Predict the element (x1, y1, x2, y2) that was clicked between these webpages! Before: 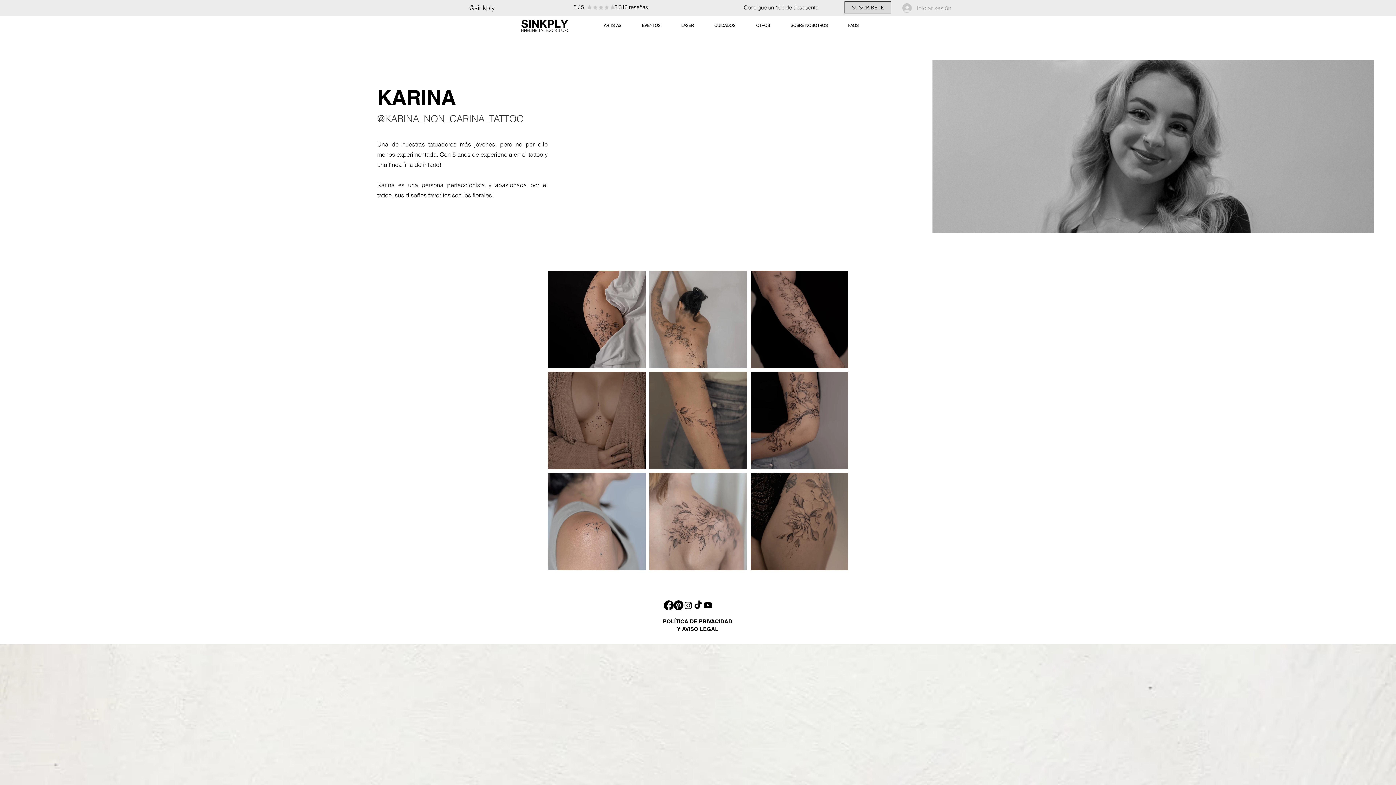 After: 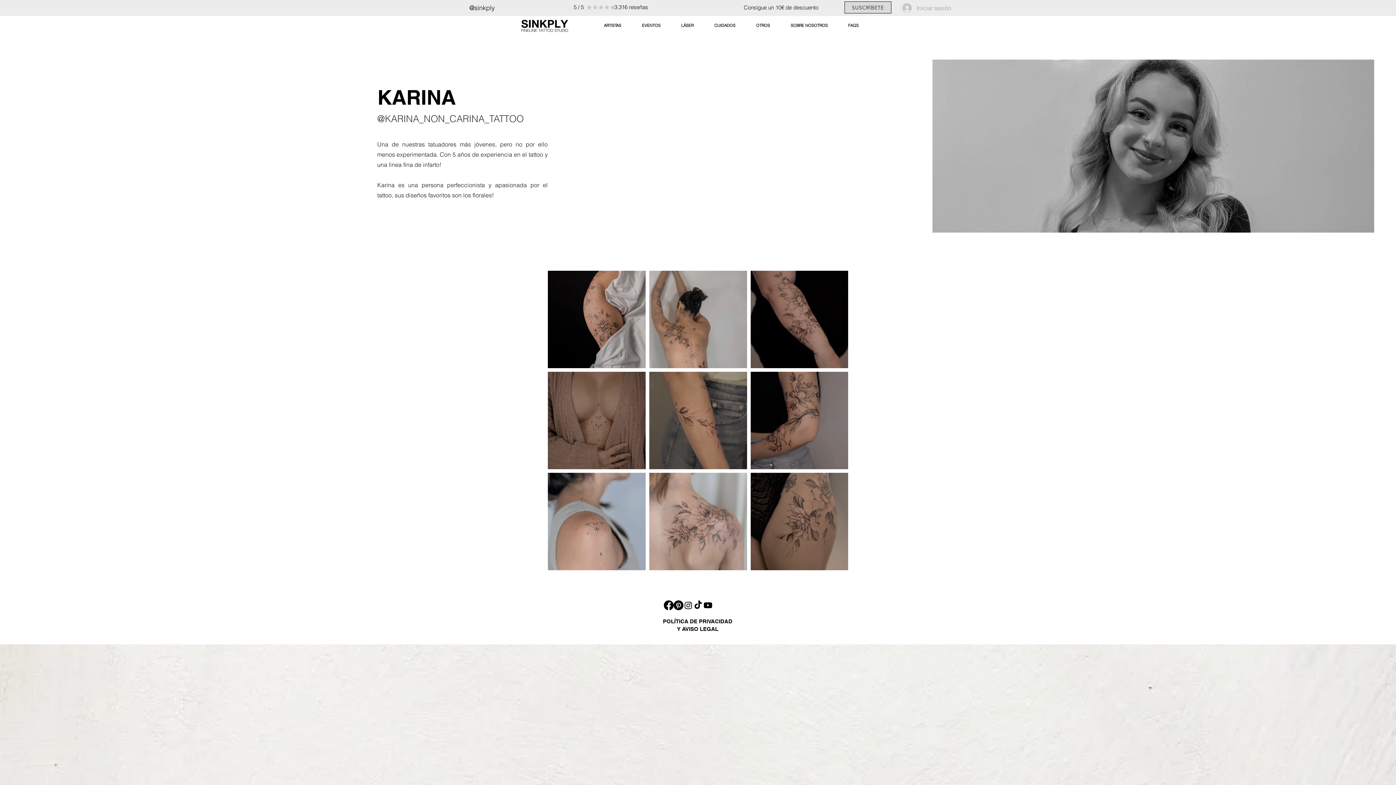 Action: bbox: (683, 600, 693, 610) label: Instagram